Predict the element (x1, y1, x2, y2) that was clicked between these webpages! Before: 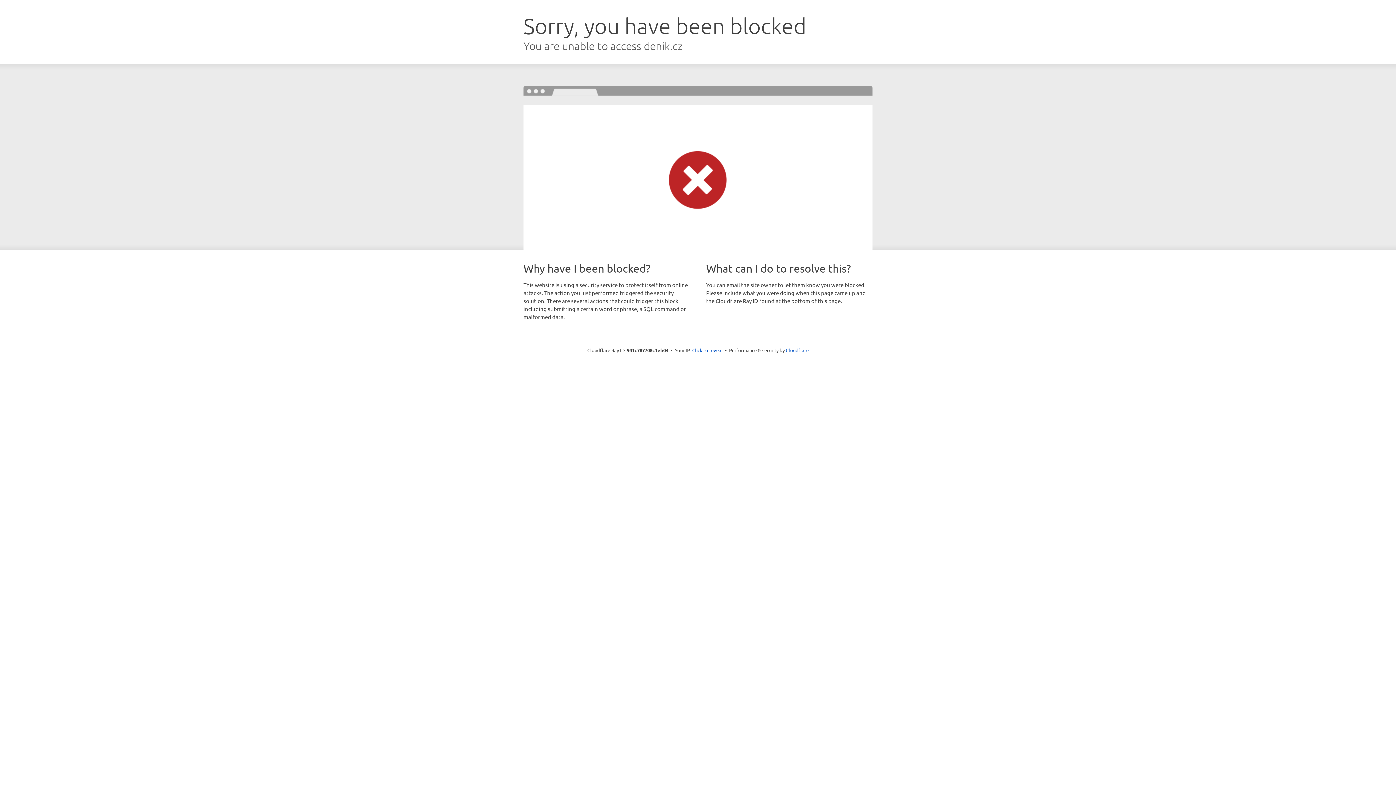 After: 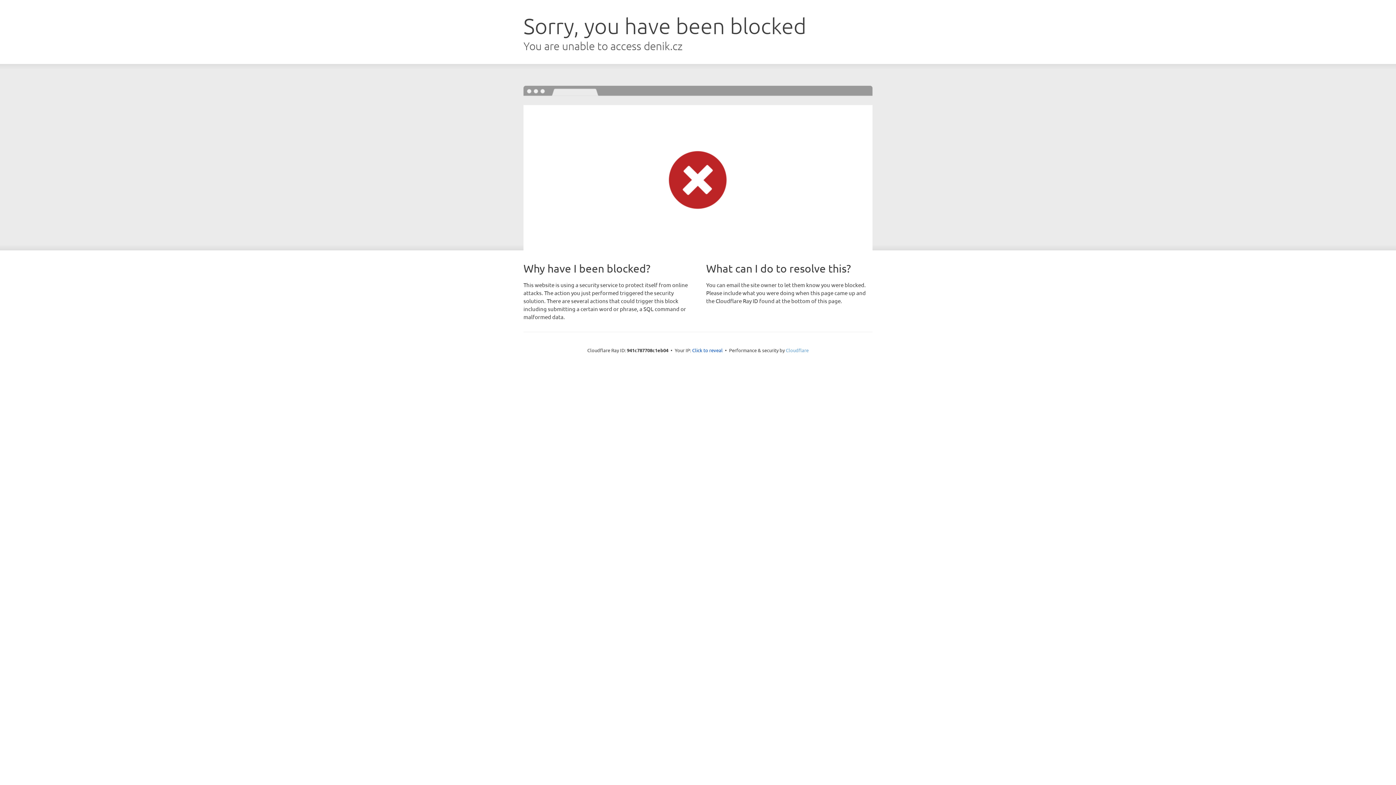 Action: bbox: (786, 347, 808, 353) label: Cloudflare